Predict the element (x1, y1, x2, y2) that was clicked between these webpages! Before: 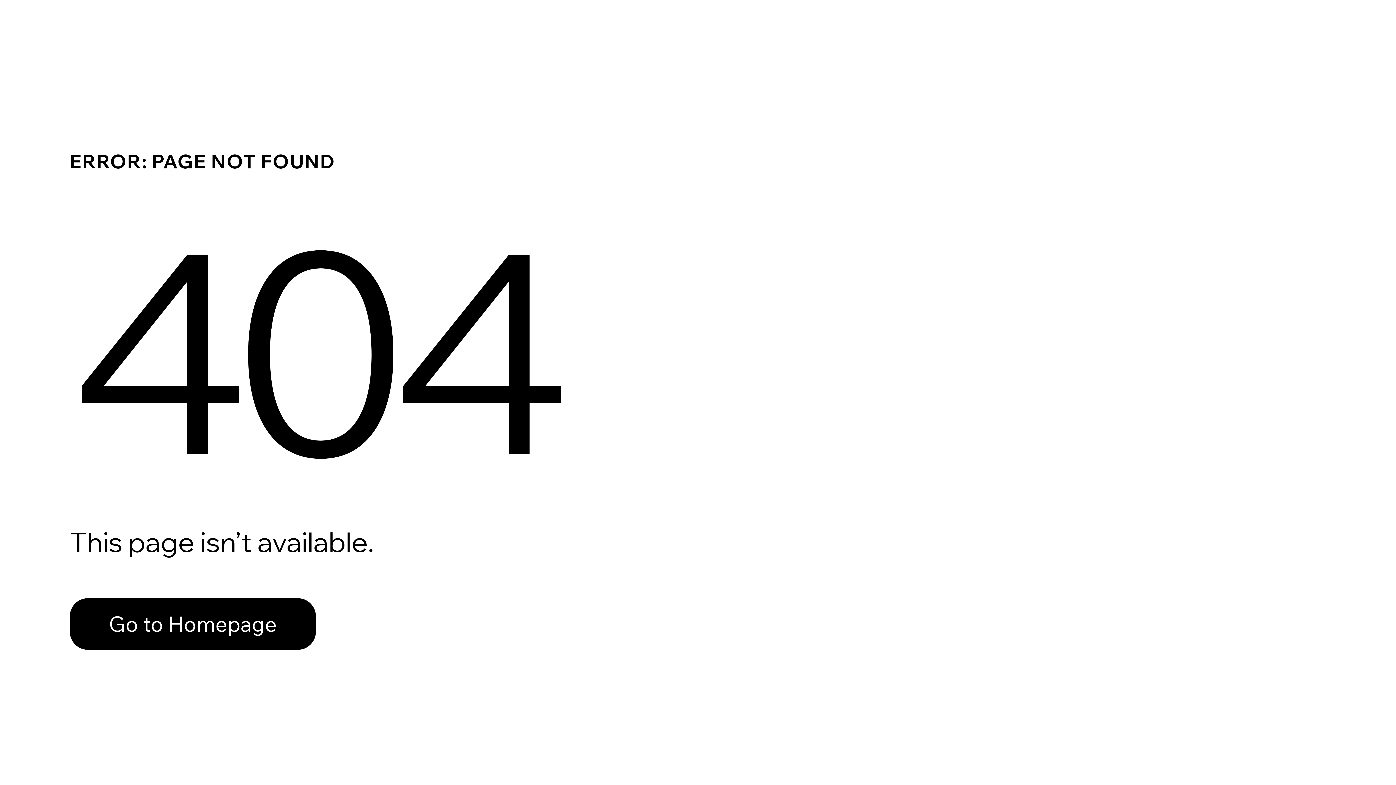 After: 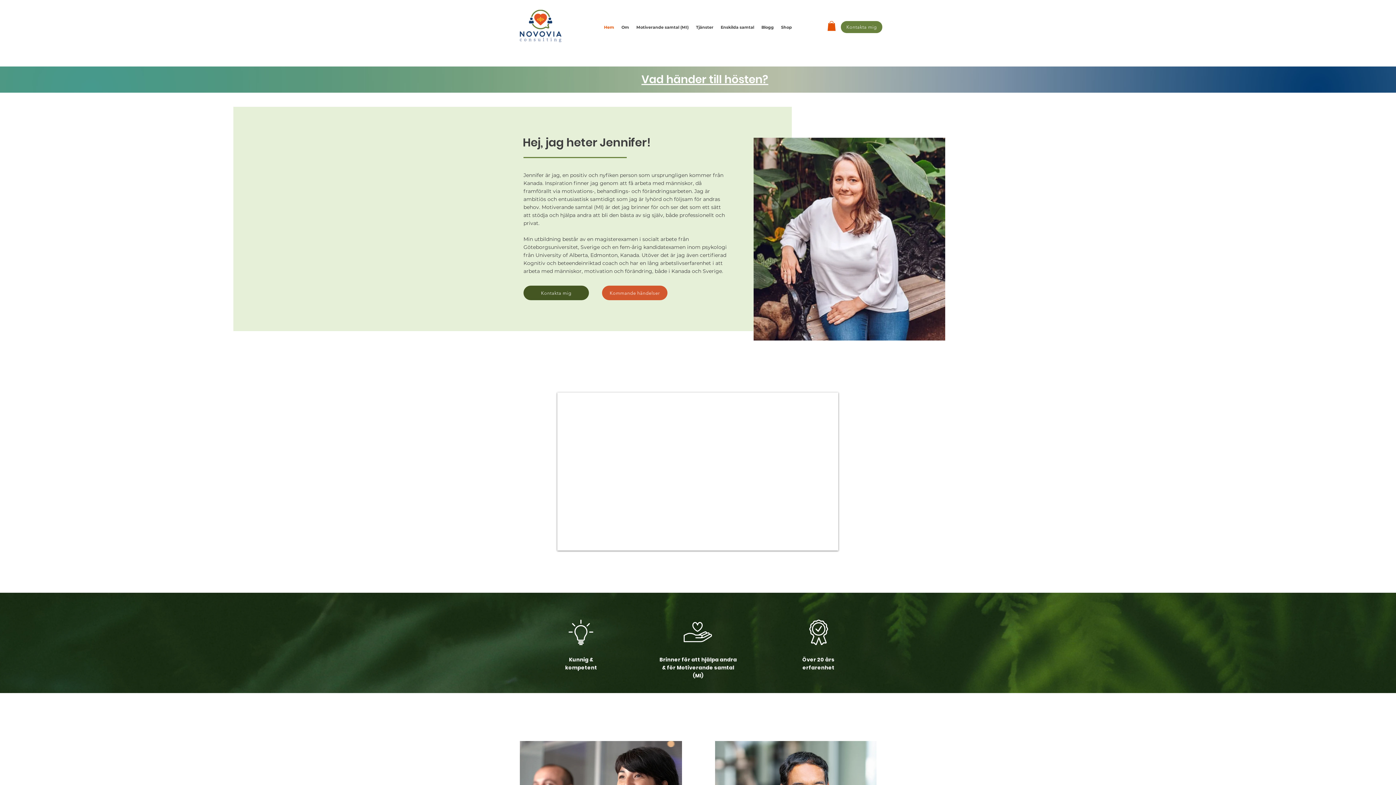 Action: label: Go to Homepage bbox: (69, 598, 316, 650)